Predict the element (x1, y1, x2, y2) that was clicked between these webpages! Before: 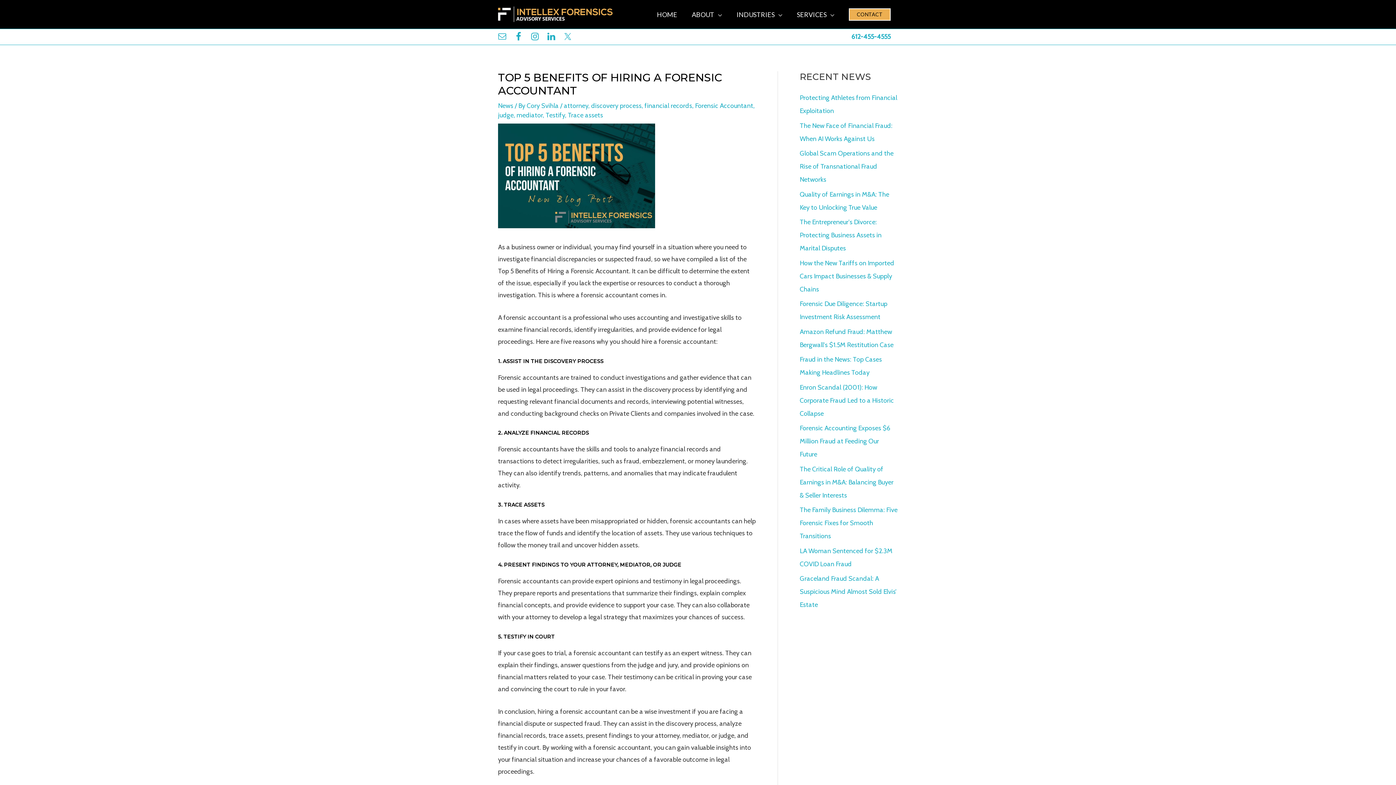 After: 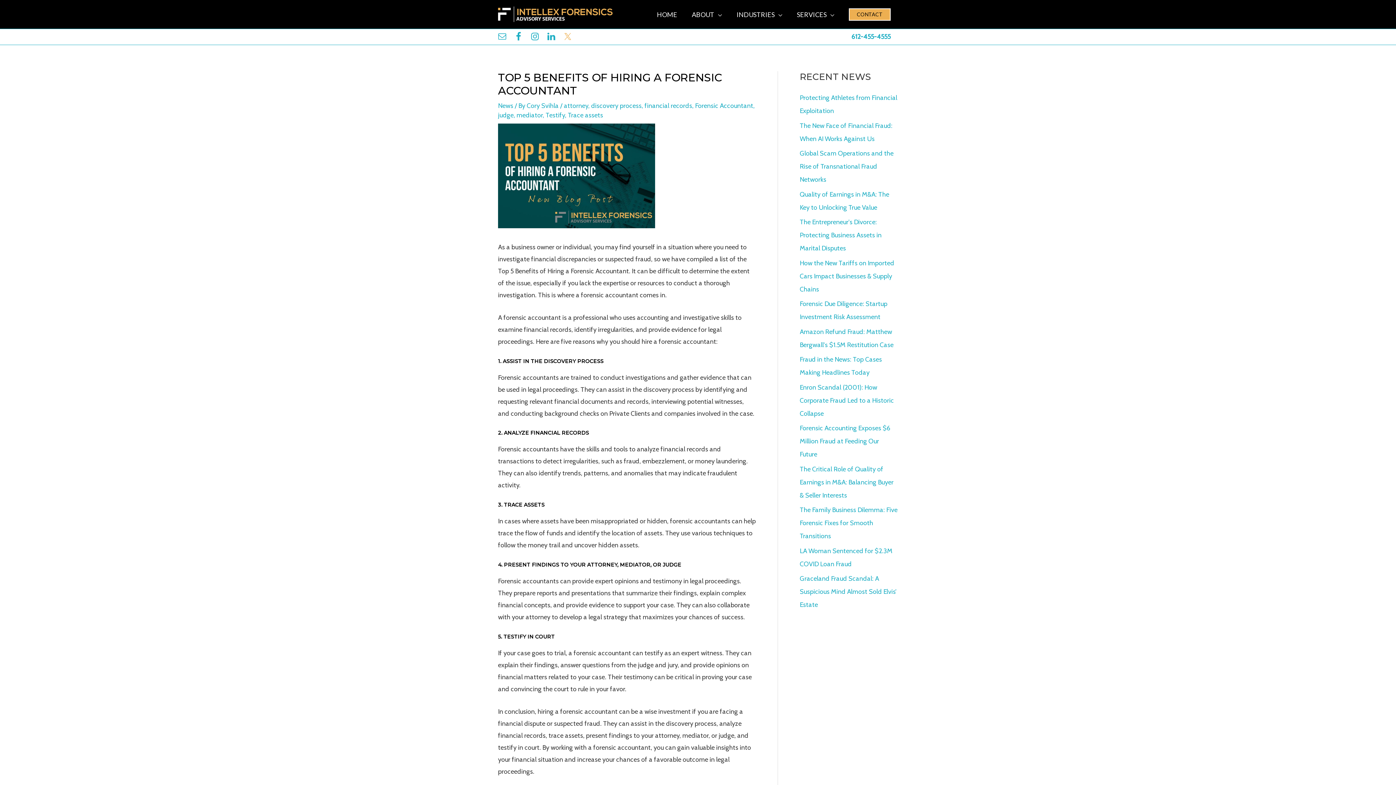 Action: bbox: (559, 29, 576, 41)